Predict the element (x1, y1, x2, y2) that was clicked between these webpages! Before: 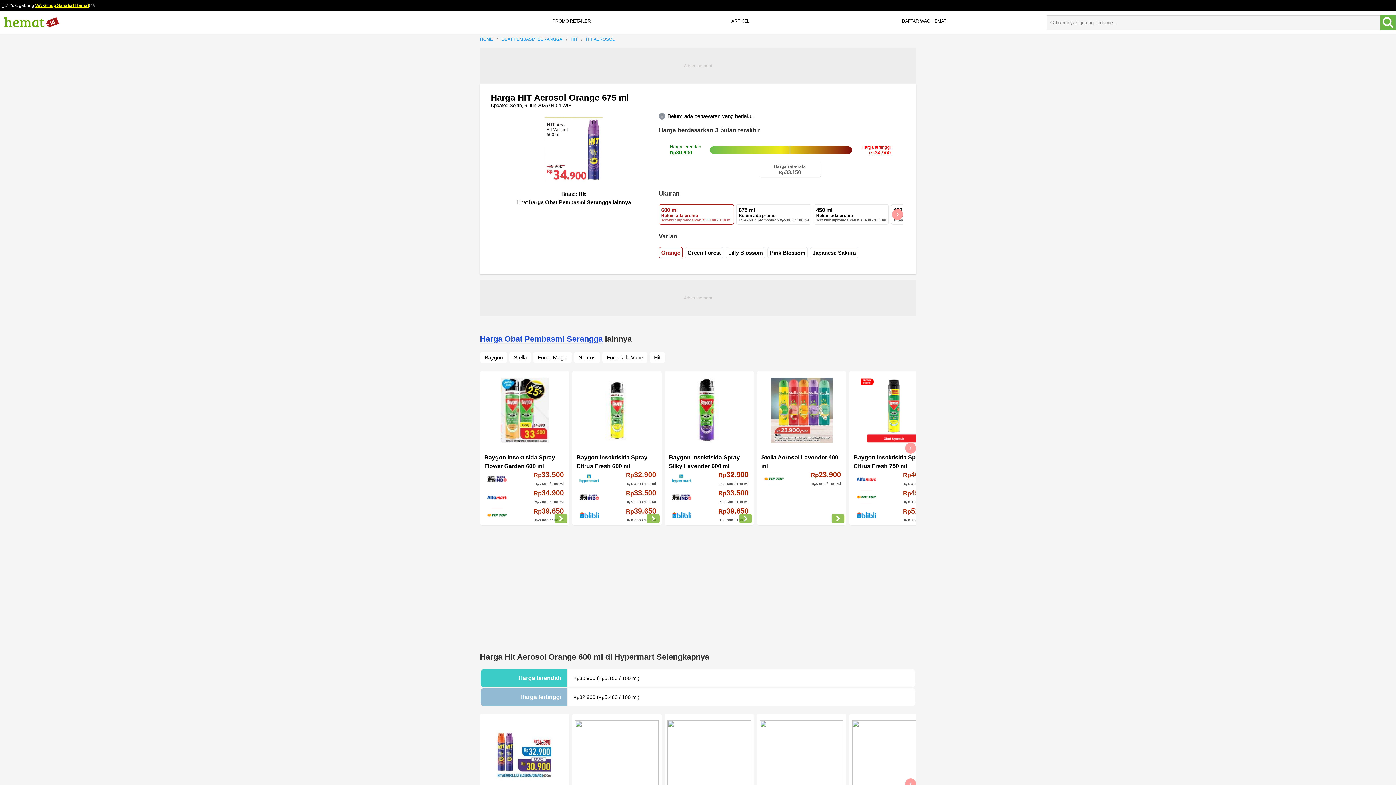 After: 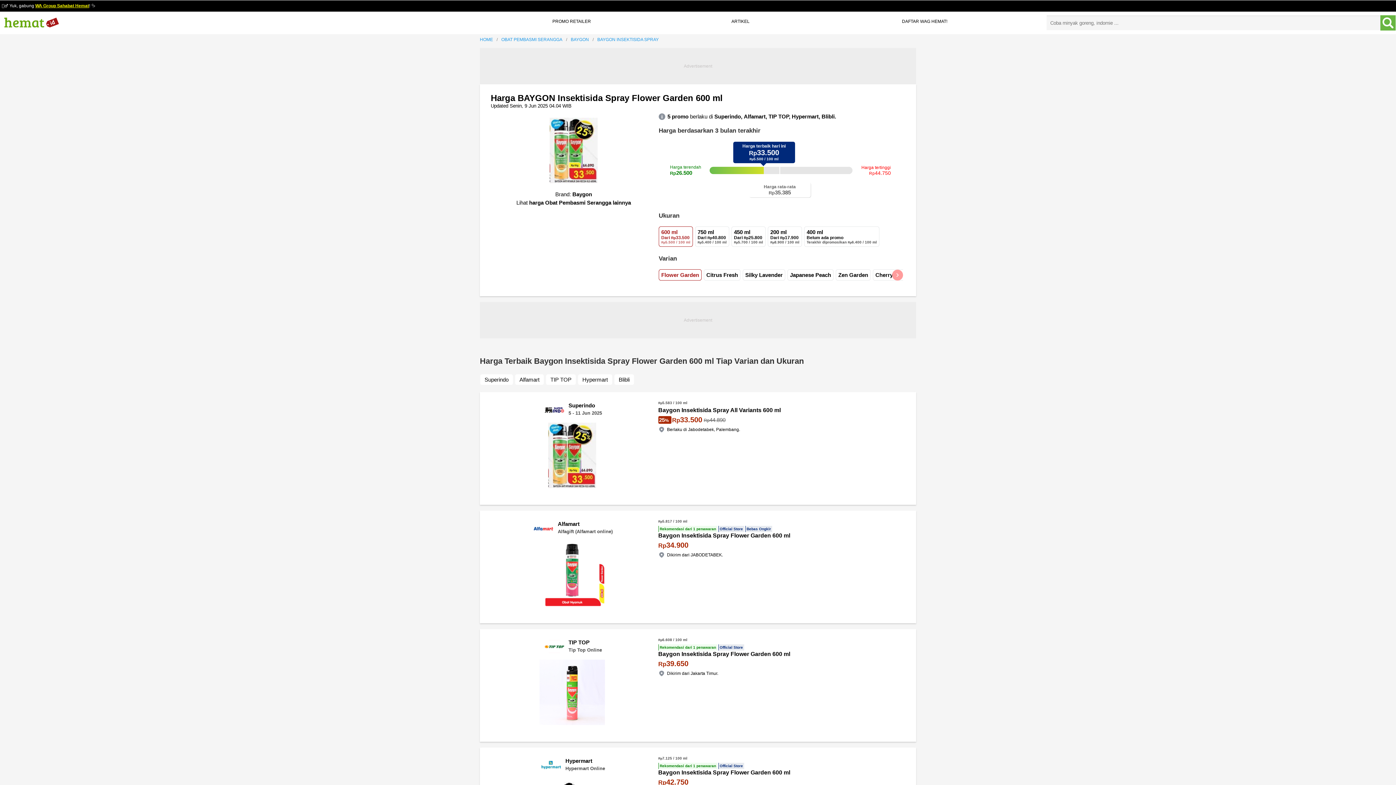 Action: label: Baygon Insektisida Spray Flower Garden 600 ml

	Rp33.500


Rp5.500 / 100 ml



	Rp34.900


Rp5.800 / 100 ml



	Rp39.650


Rp6.600 / 100 ml



	Rp42.750


Rp7.100 / 100 ml



	Rp44.750


Rp7.400 / 100 ml bbox: (480, 371, 569, 525)